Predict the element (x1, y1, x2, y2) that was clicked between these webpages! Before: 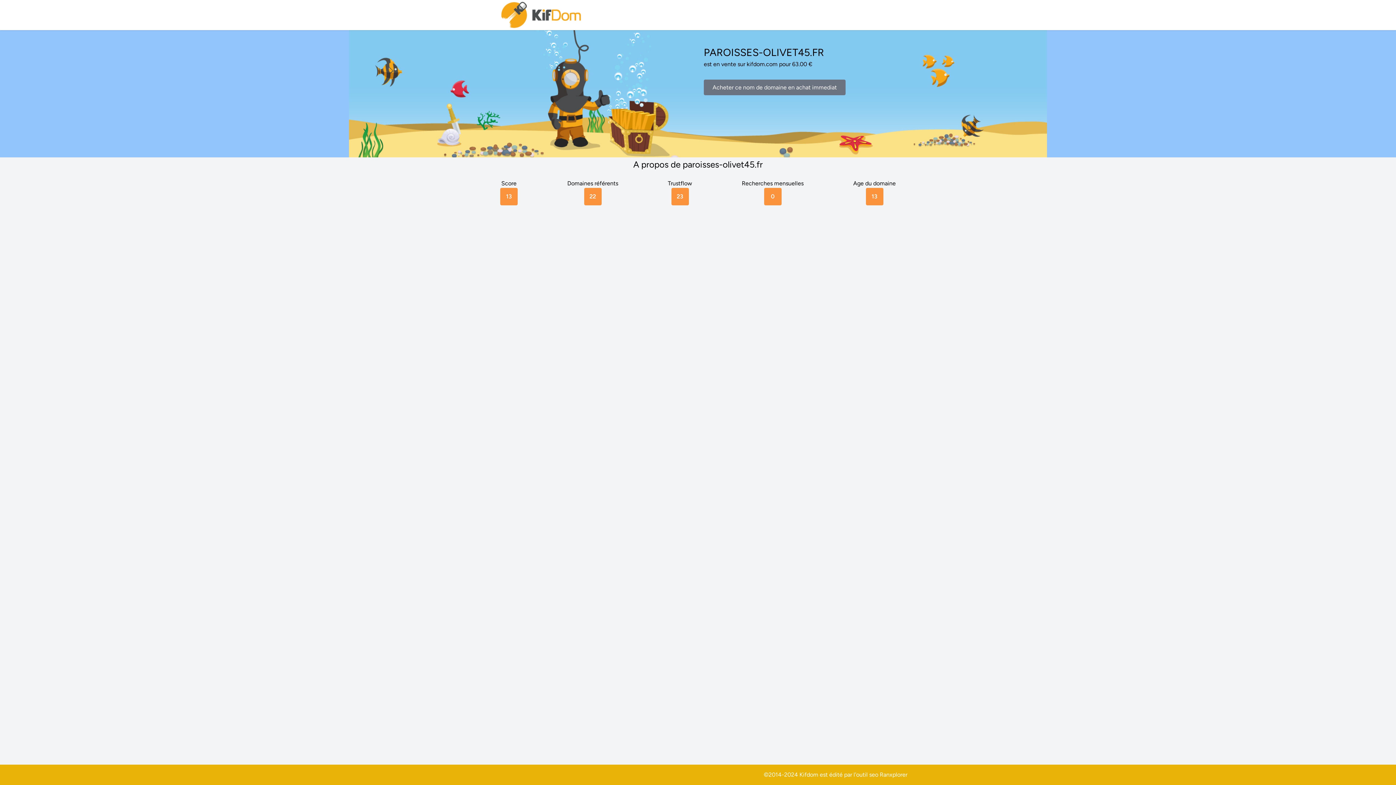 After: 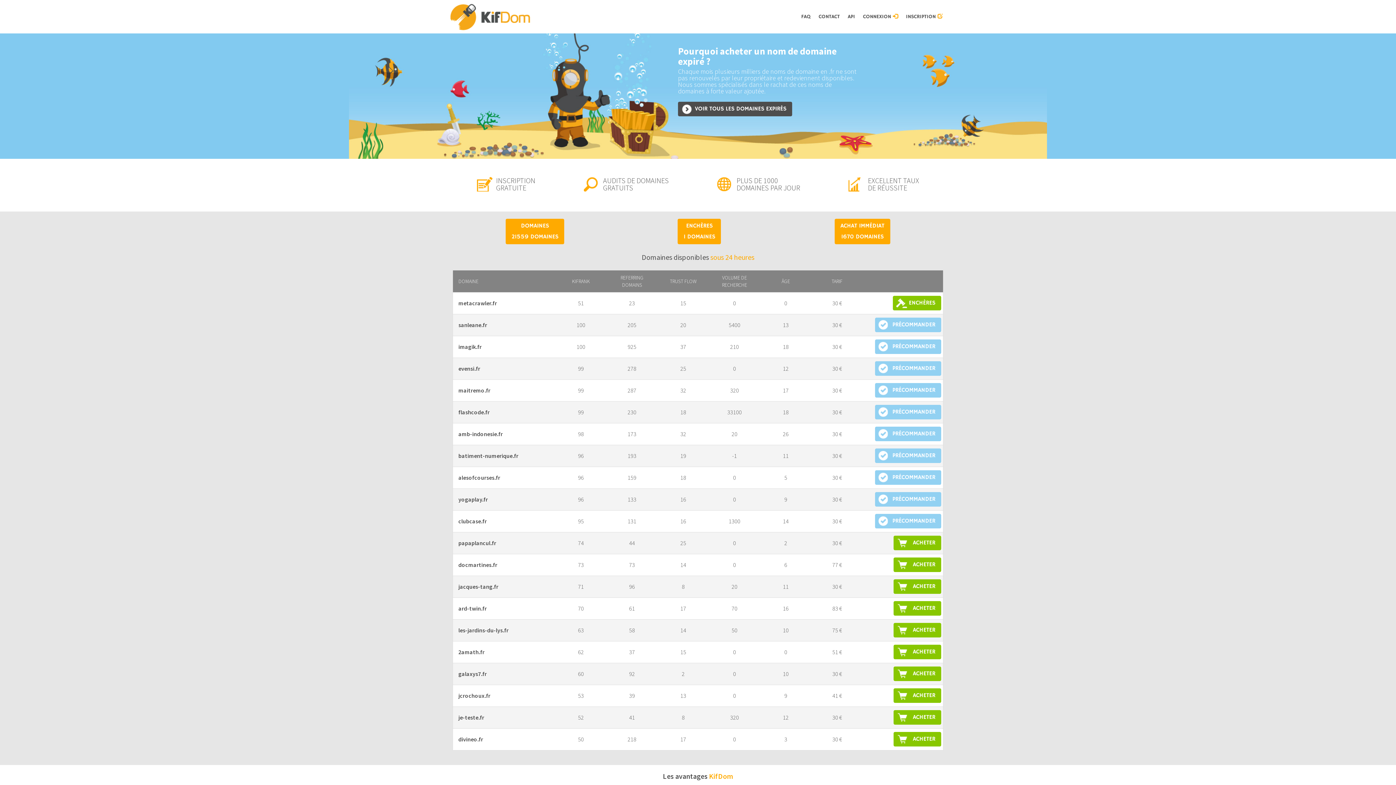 Action: bbox: (500, 0, 583, 30)